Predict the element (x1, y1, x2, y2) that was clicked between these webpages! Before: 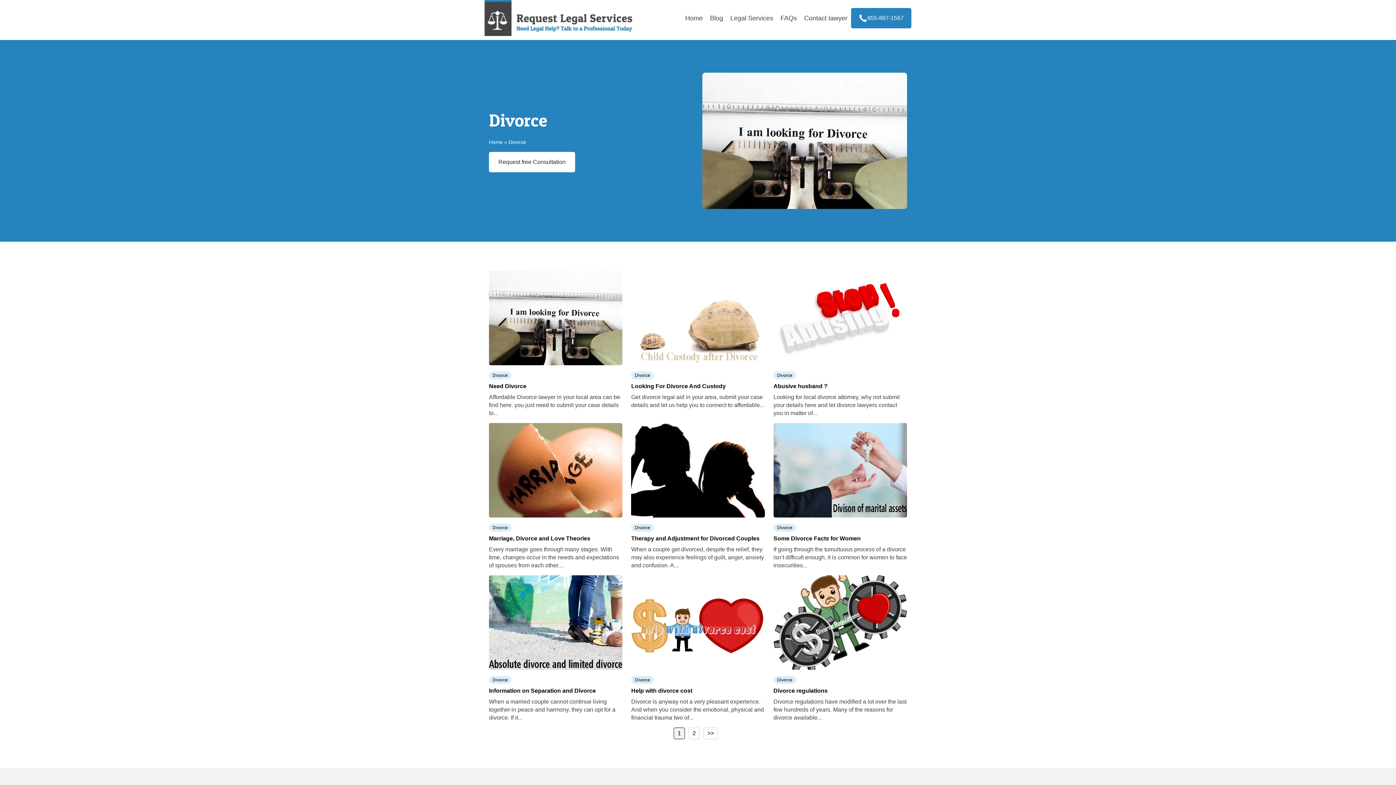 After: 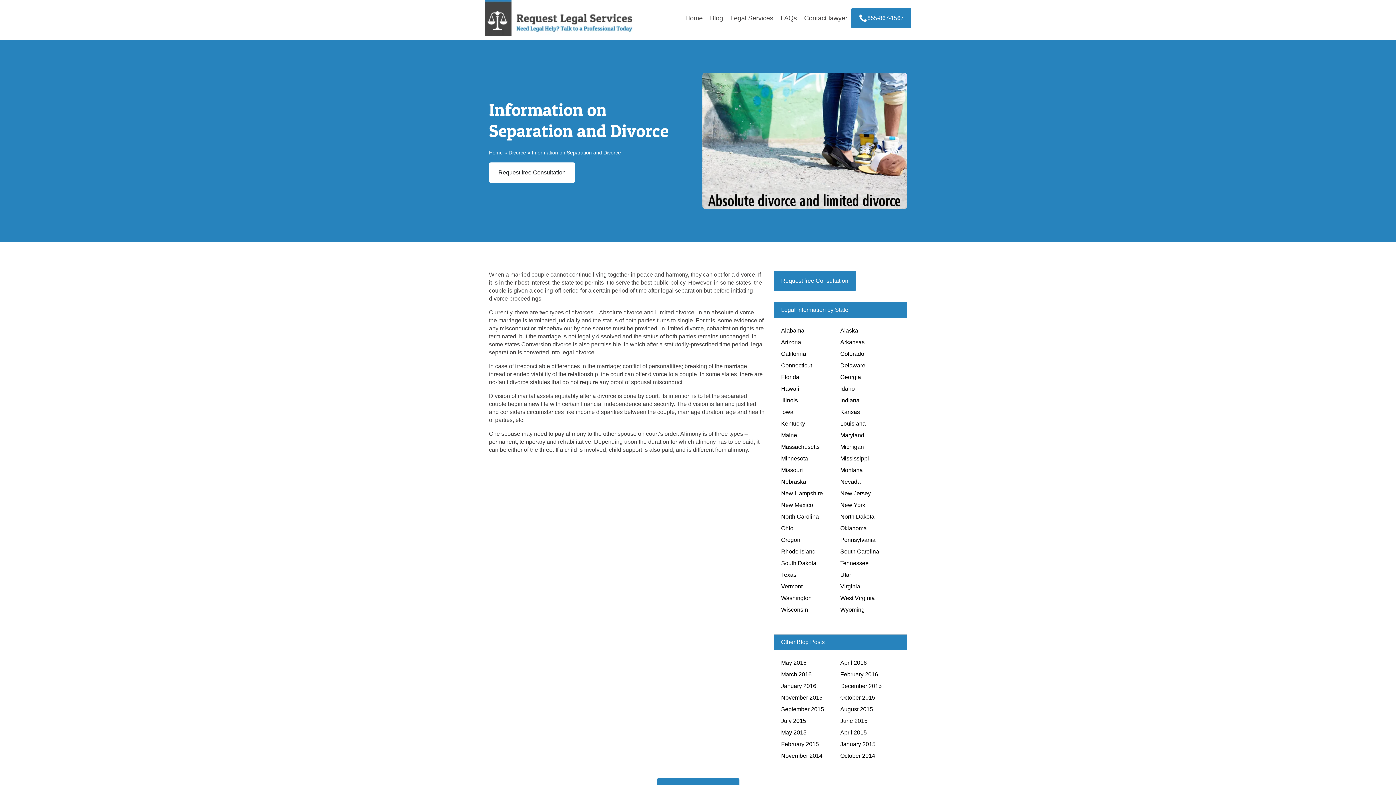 Action: label: Information on Separation and Divorce bbox: (489, 688, 596, 694)